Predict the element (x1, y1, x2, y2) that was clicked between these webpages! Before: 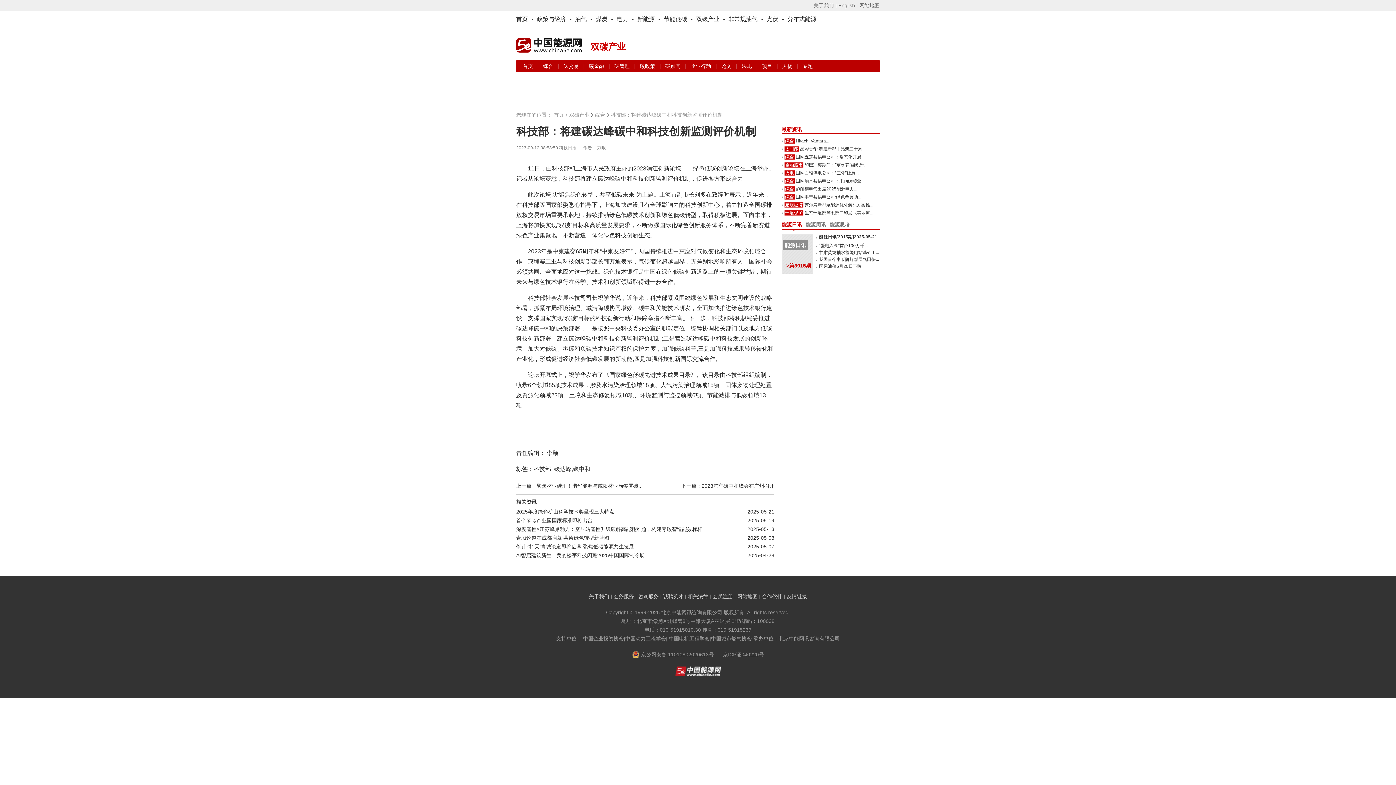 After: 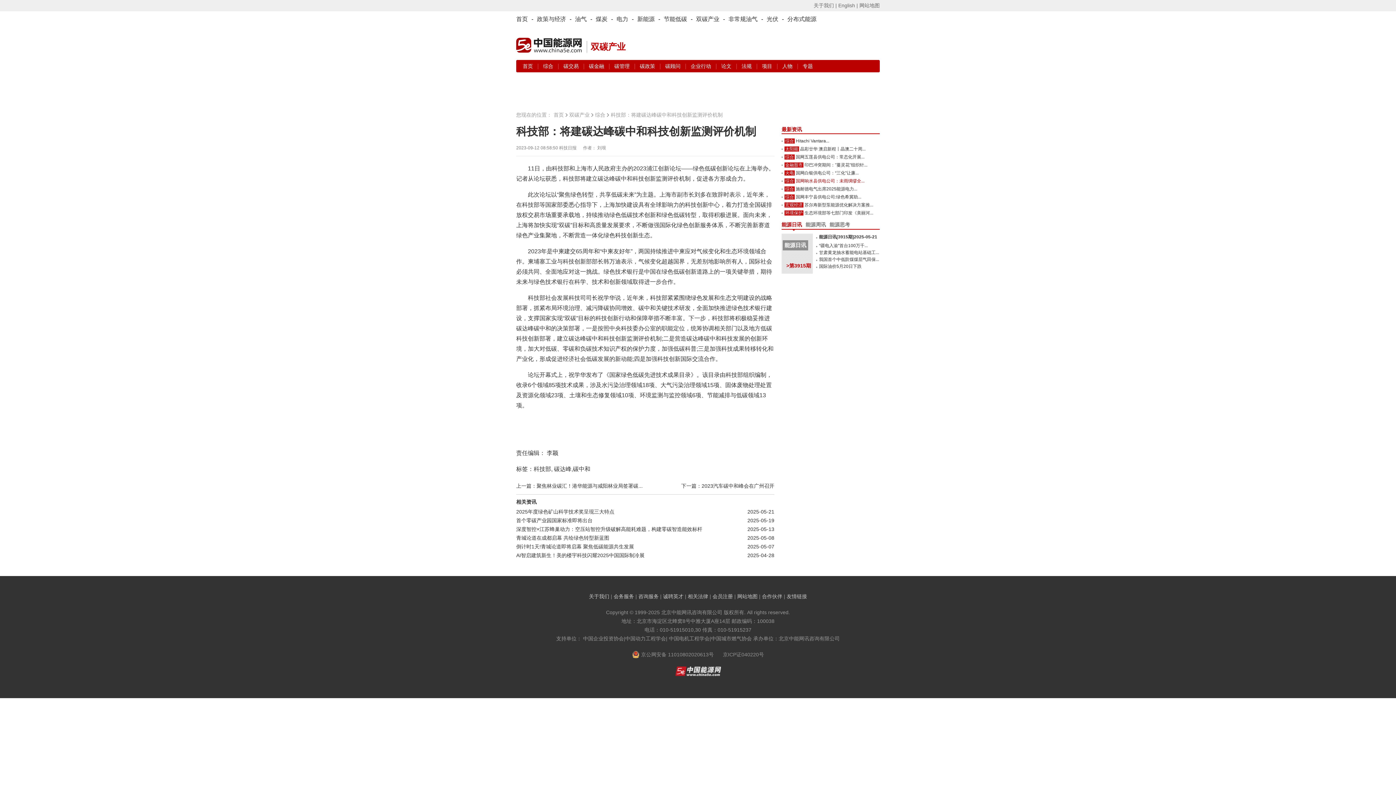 Action: bbox: (796, 178, 864, 183) label: 国网响水县供电公司：未雨绸缪全...